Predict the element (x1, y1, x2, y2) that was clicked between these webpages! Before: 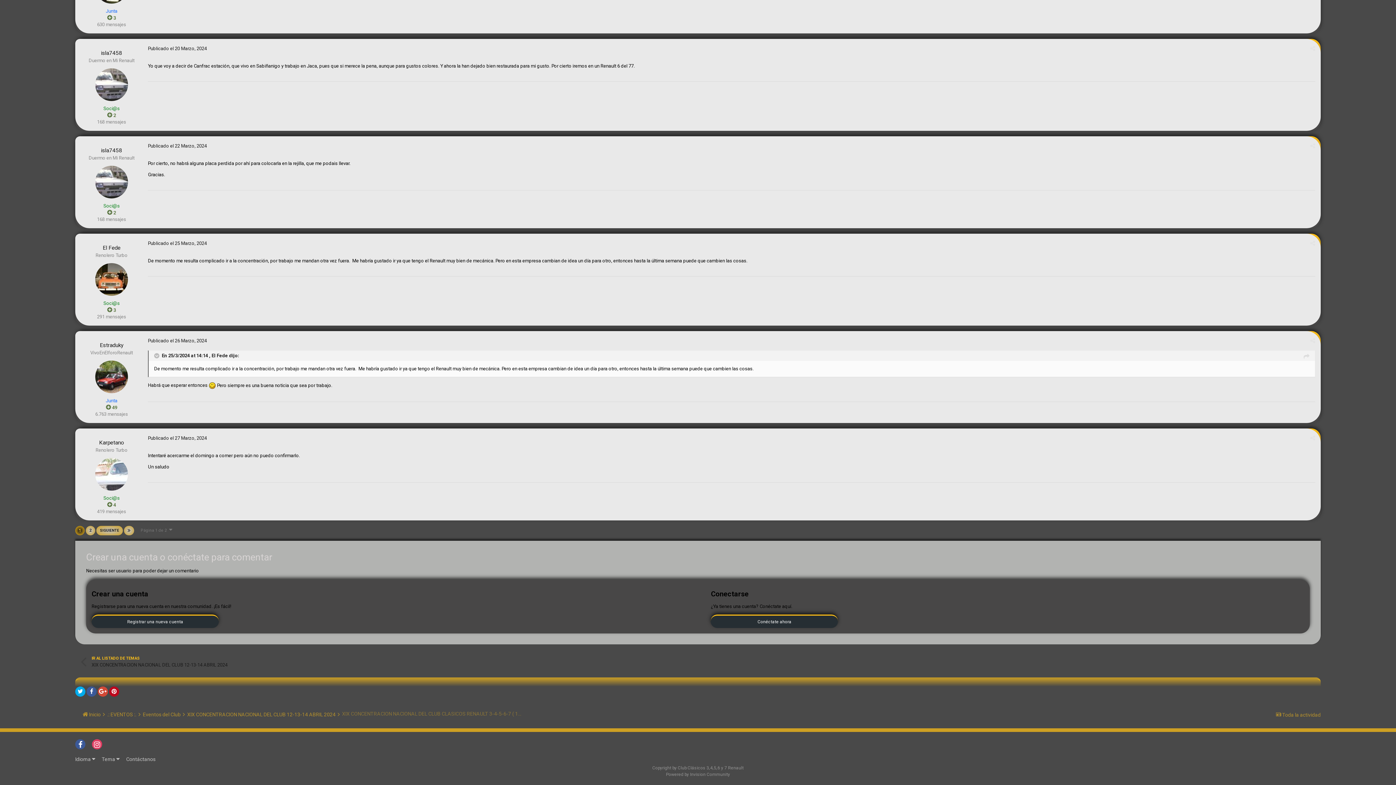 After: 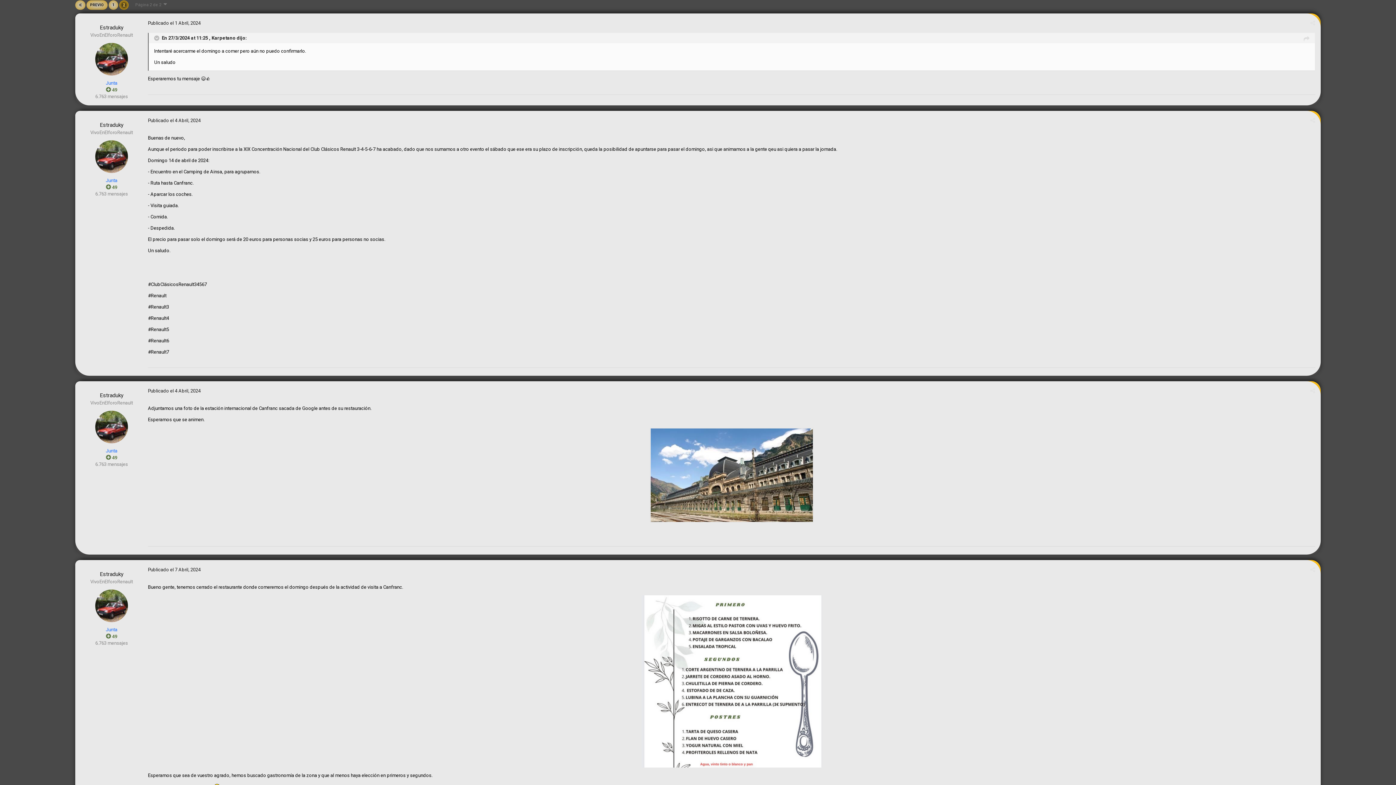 Action: label: 2 bbox: (85, 526, 95, 535)